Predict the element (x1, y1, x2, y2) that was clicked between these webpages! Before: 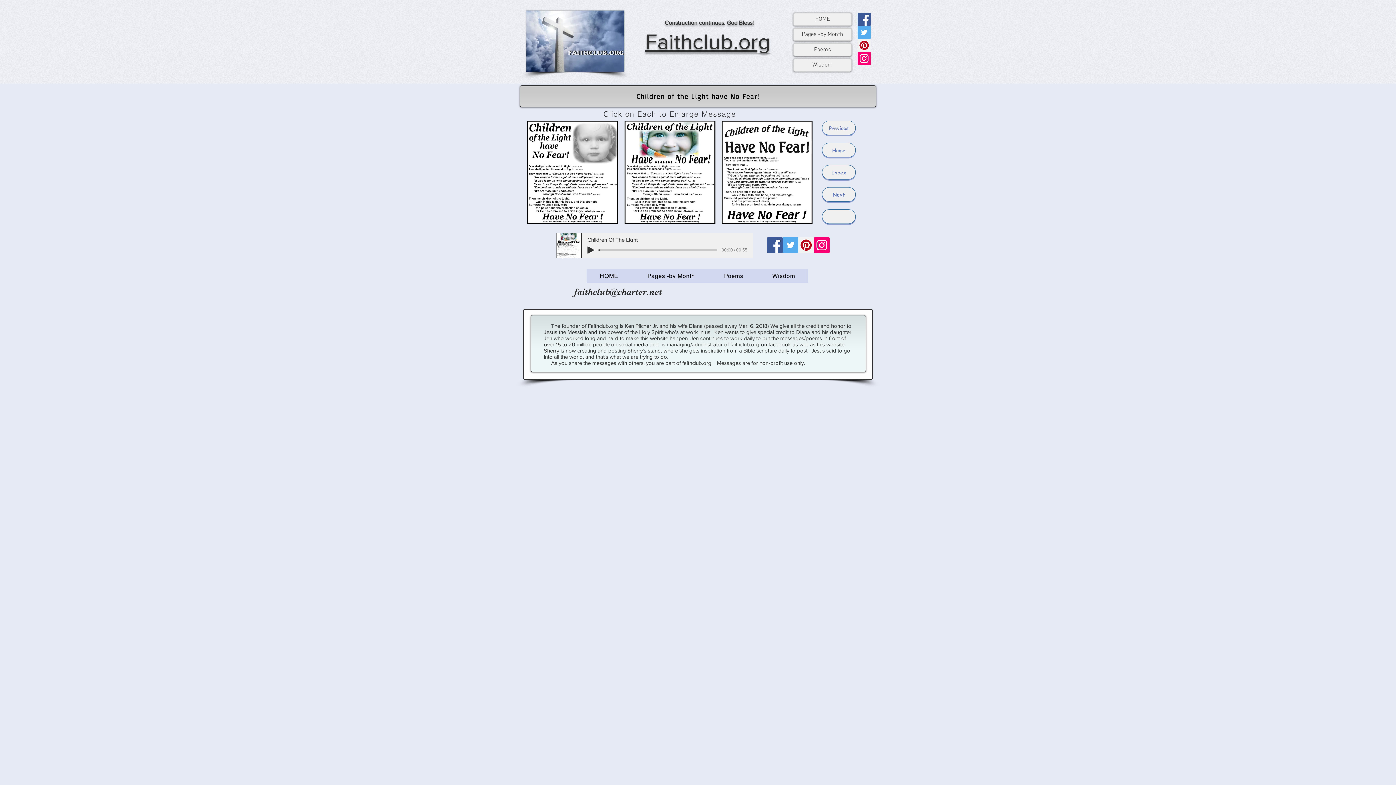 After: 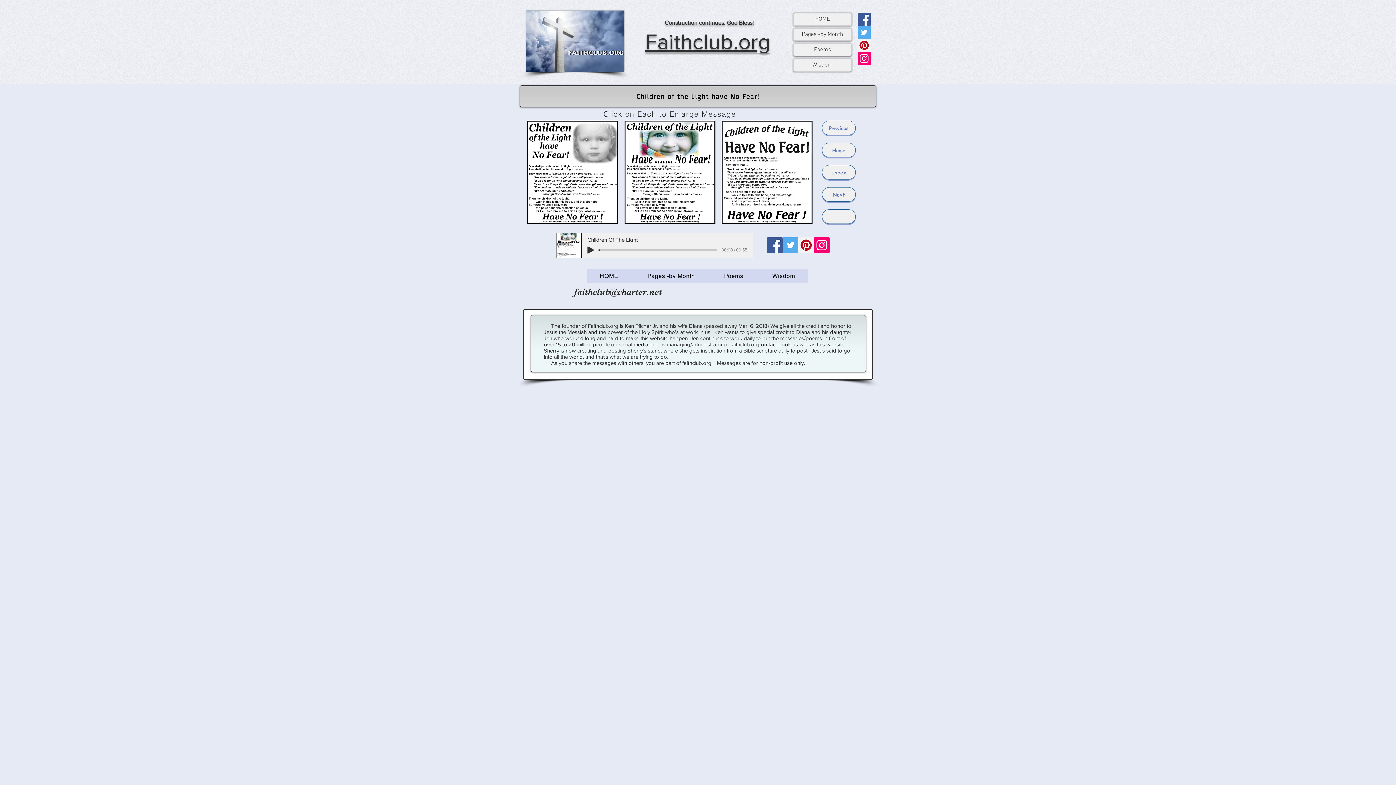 Action: label: Facebook bbox: (767, 237, 782, 253)